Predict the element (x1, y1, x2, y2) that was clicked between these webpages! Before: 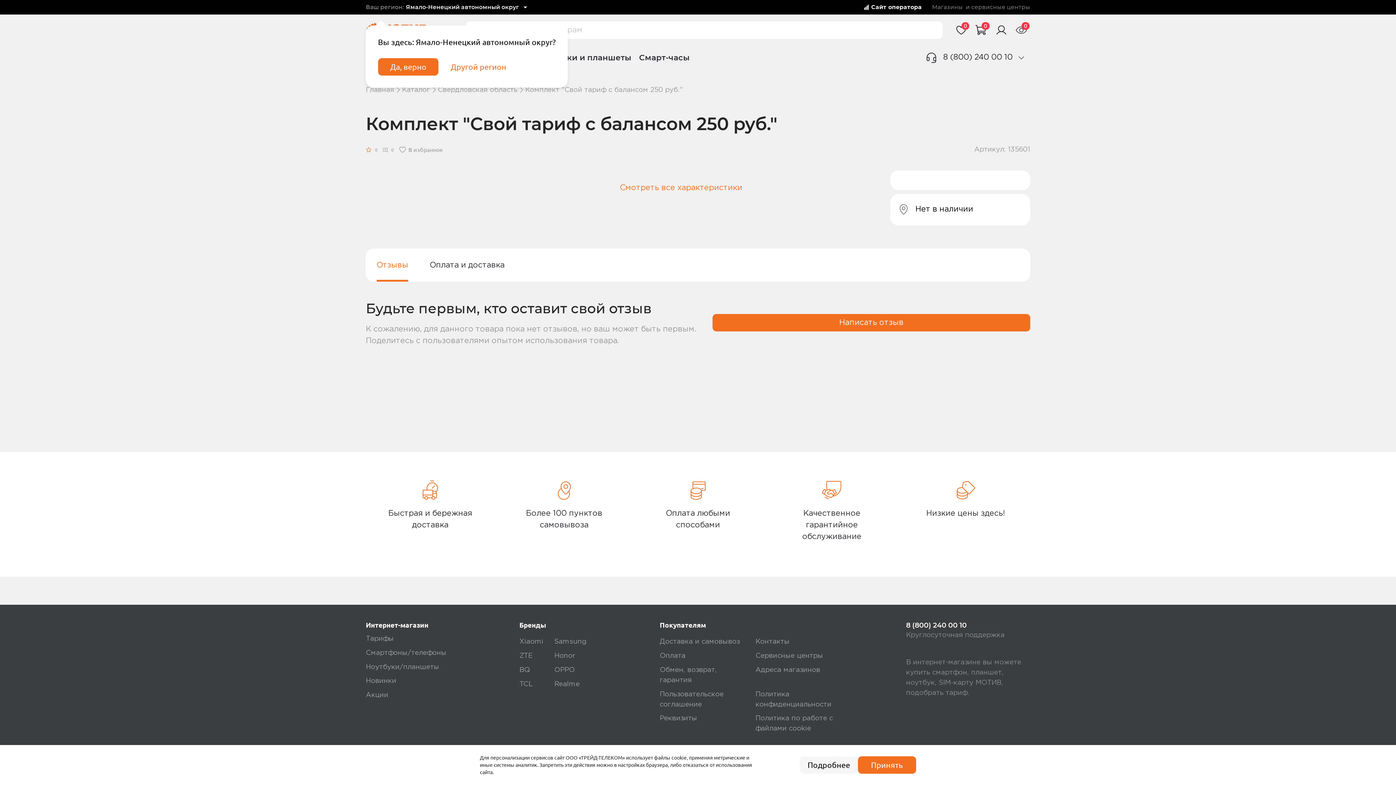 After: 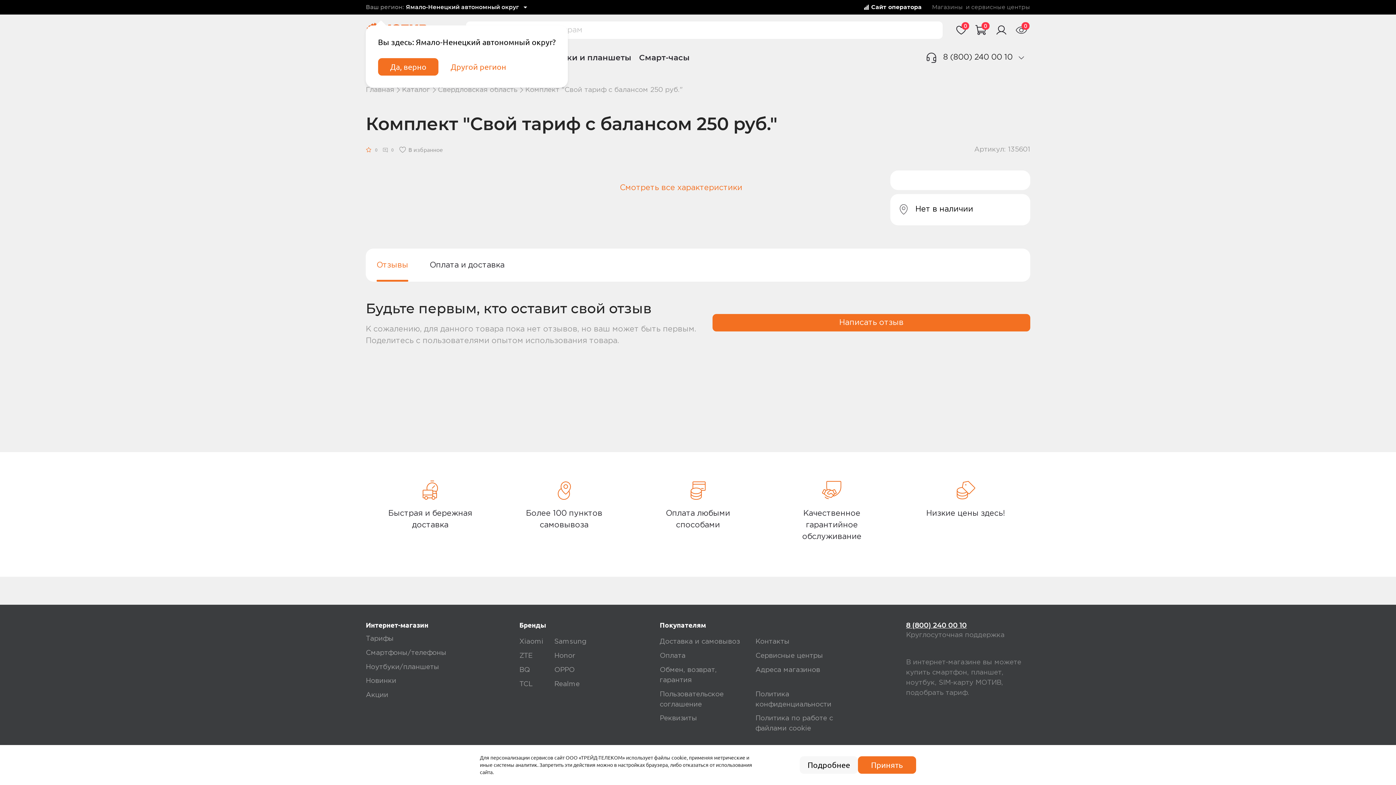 Action: label: 8 (800) 240 00 10 bbox: (906, 621, 967, 629)